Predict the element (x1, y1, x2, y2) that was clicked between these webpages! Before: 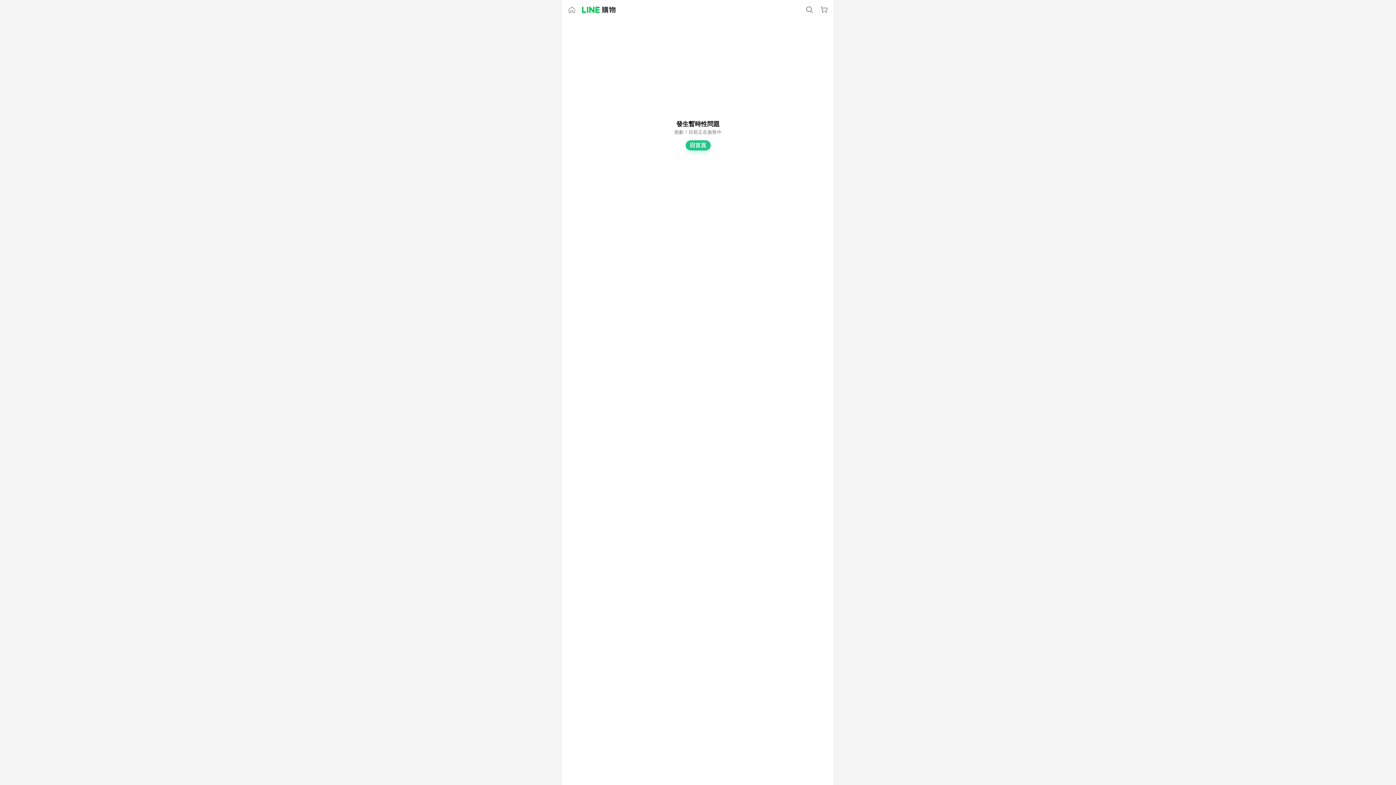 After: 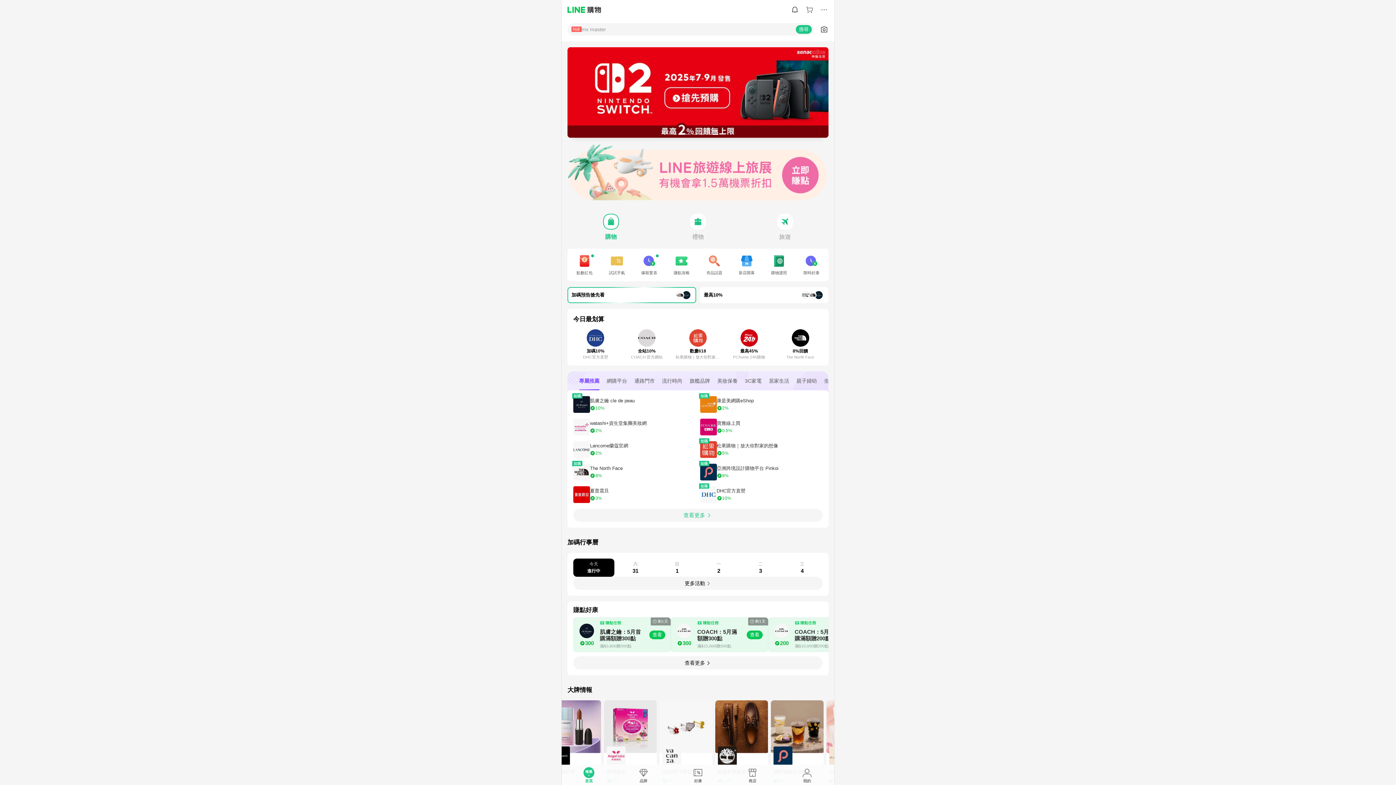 Action: bbox: (582, 6, 615, 13)